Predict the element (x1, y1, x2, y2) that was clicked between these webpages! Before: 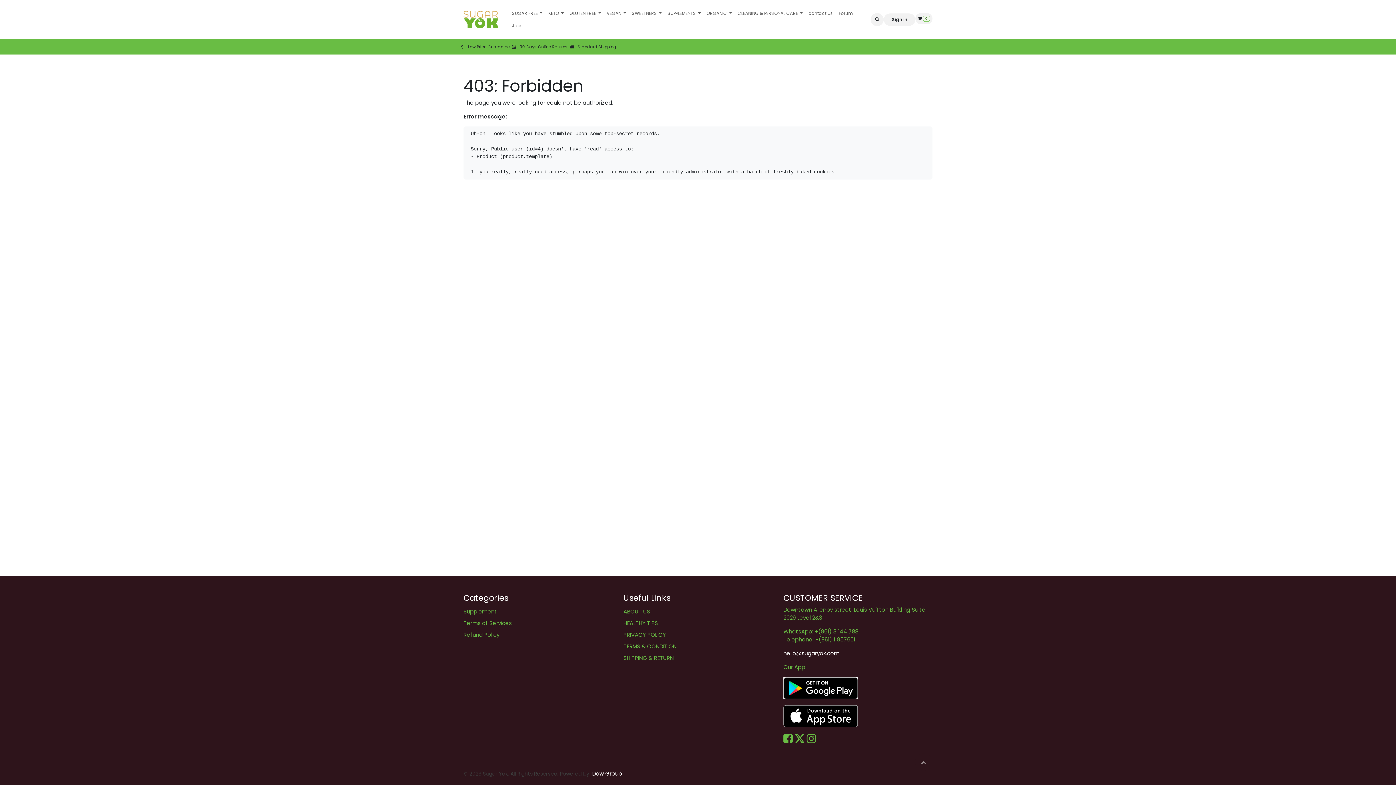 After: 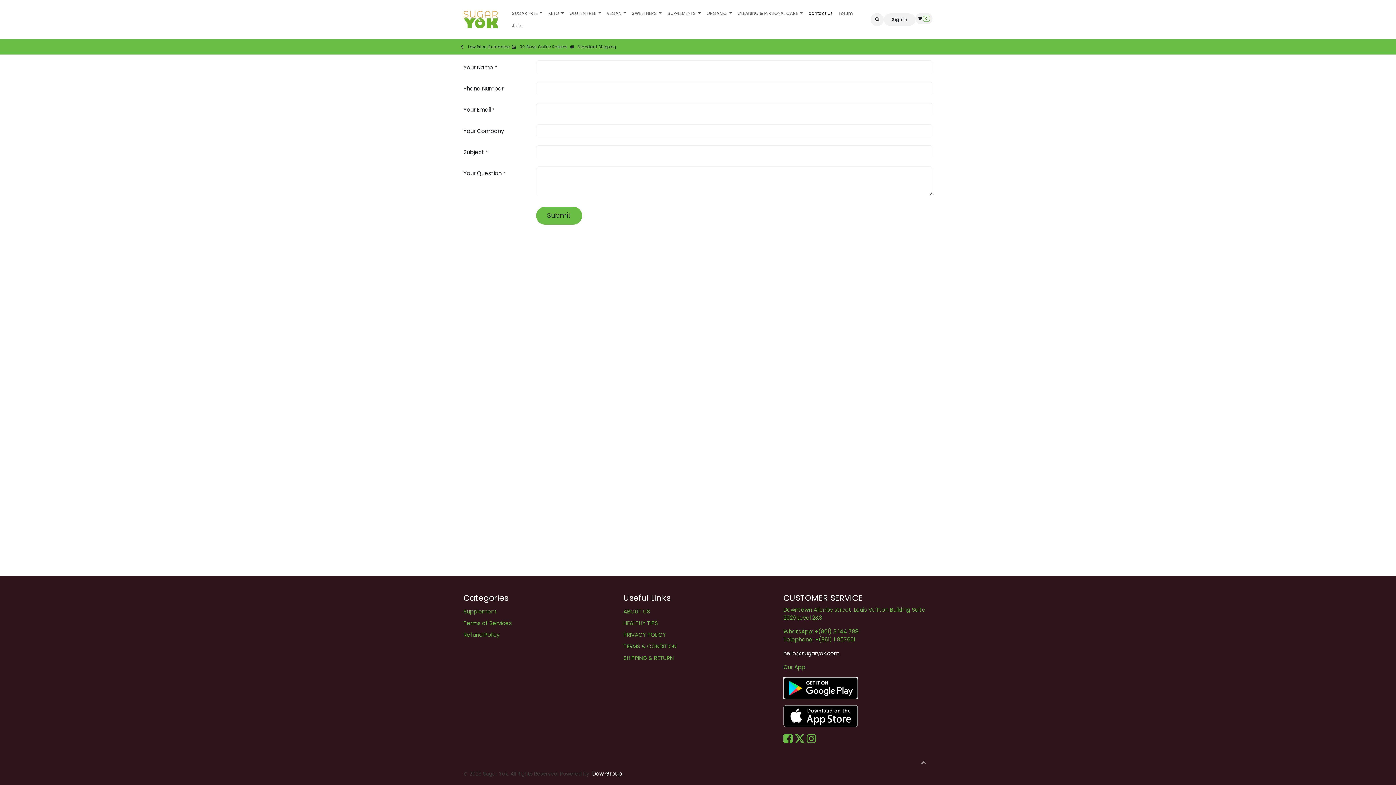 Action: label: contact us bbox: (805, 7, 836, 19)